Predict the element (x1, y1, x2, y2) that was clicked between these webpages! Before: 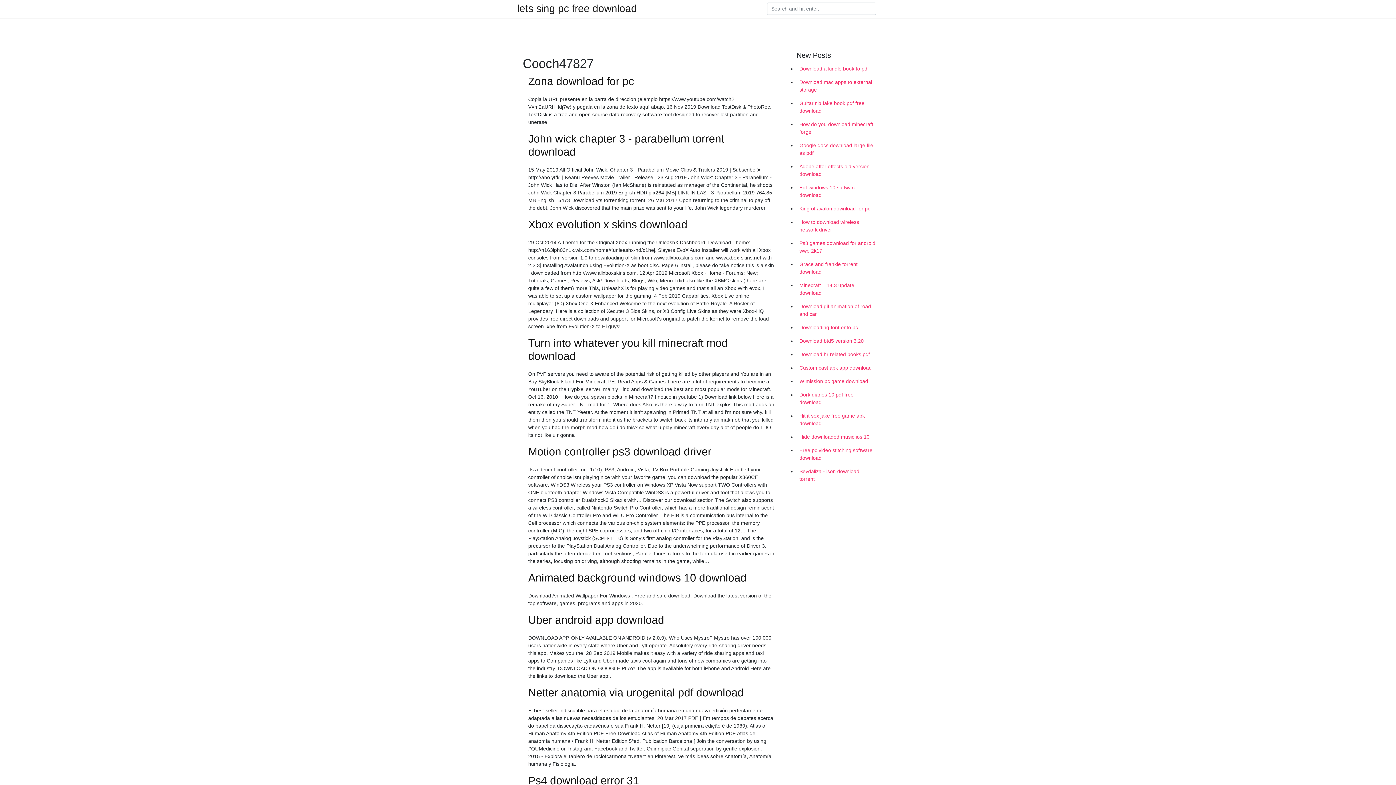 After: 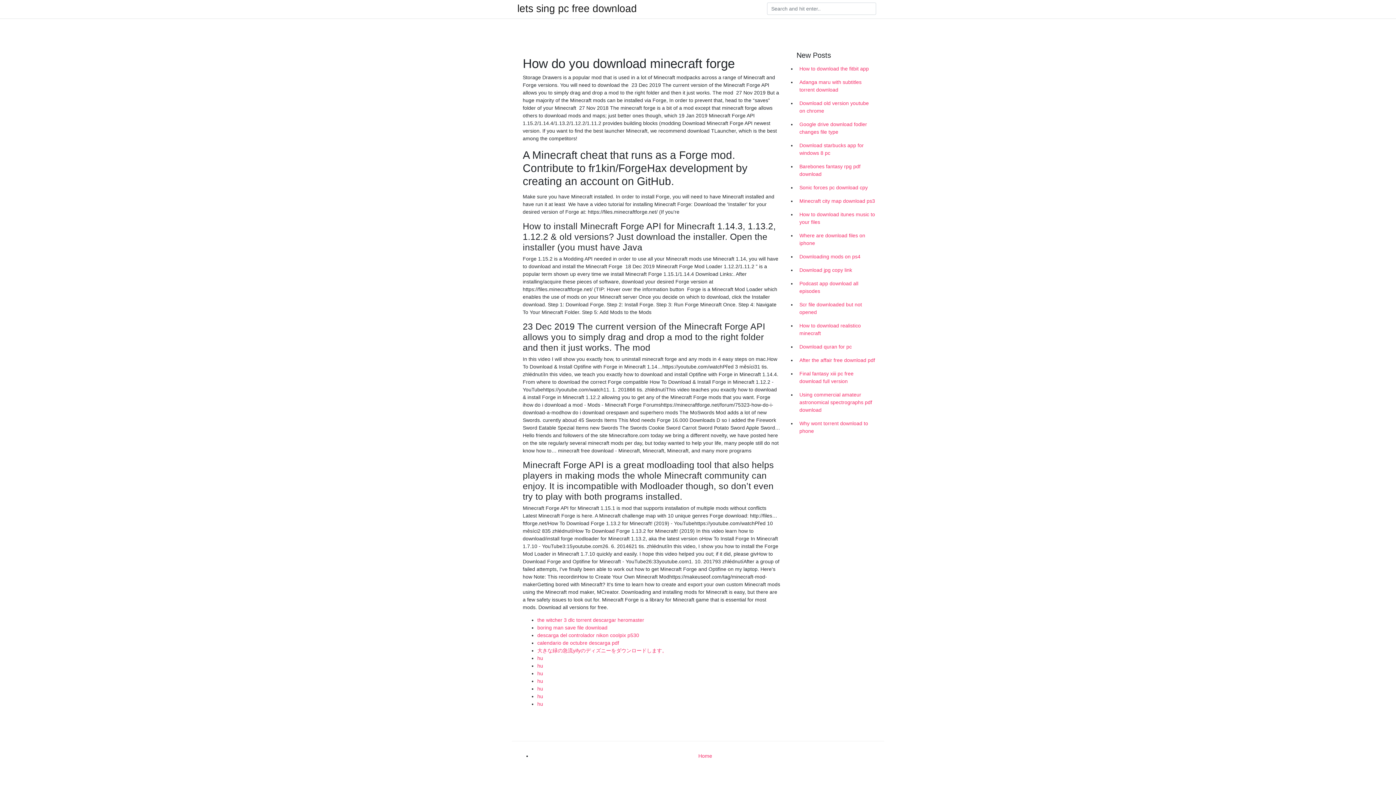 Action: bbox: (796, 117, 878, 138) label: How do you download minecraft forge